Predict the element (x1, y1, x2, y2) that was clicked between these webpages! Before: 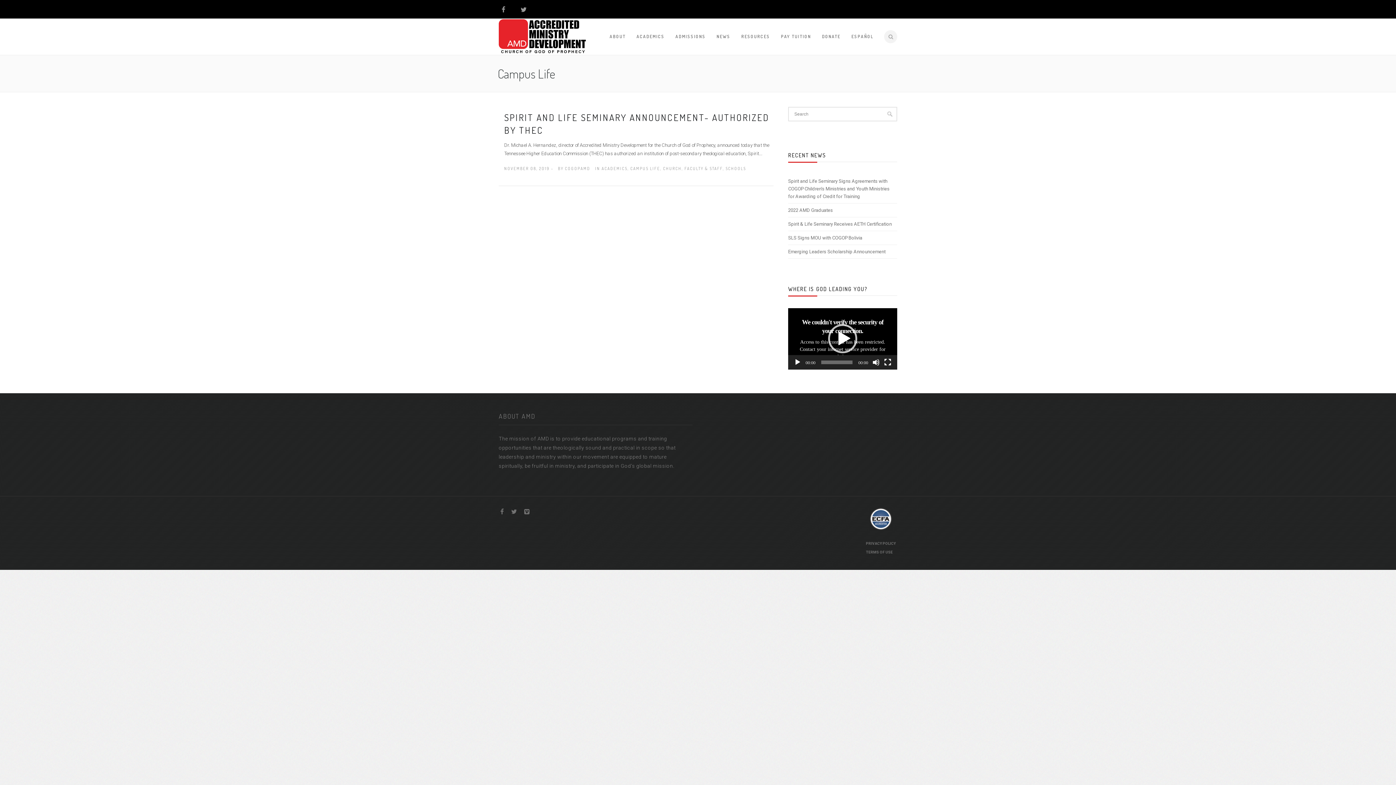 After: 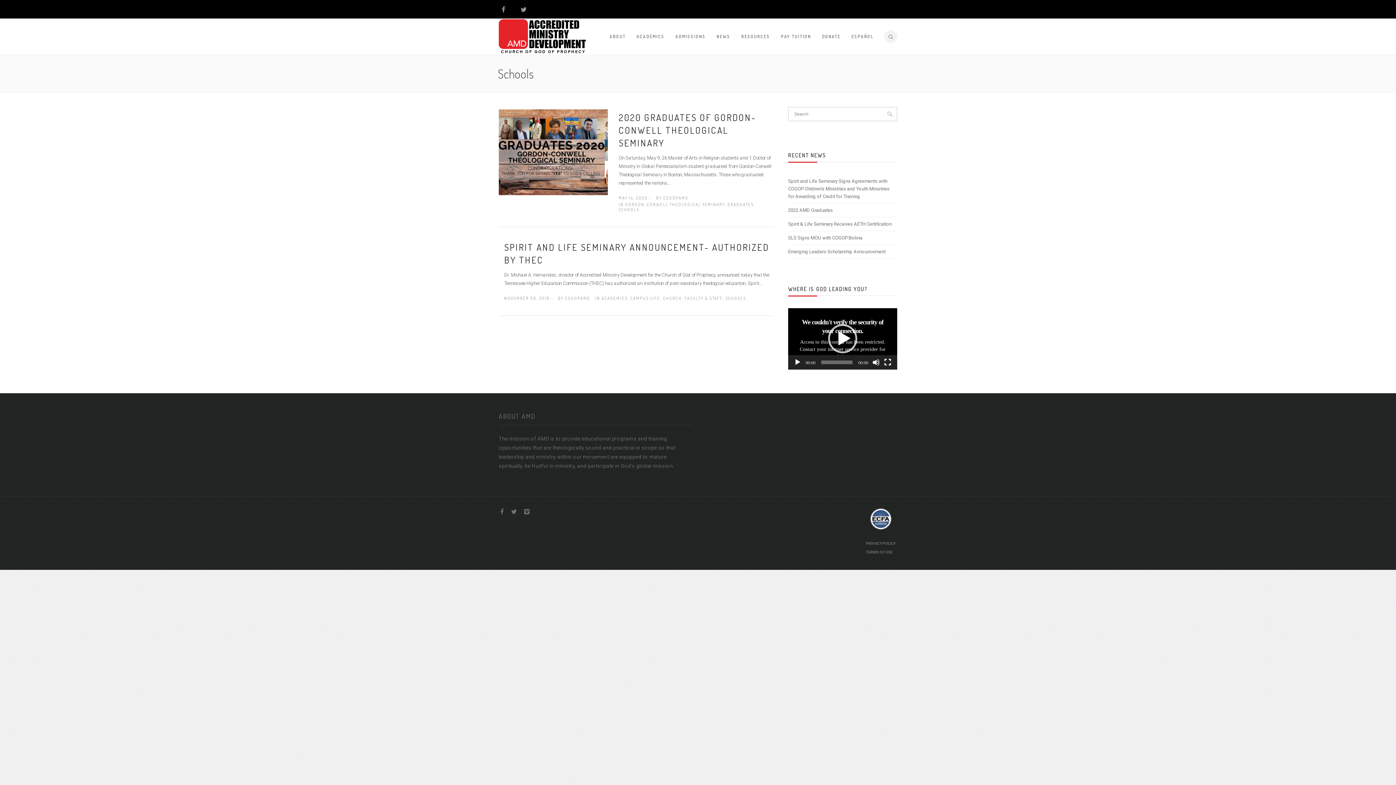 Action: bbox: (725, 166, 746, 171) label: SCHOOLS